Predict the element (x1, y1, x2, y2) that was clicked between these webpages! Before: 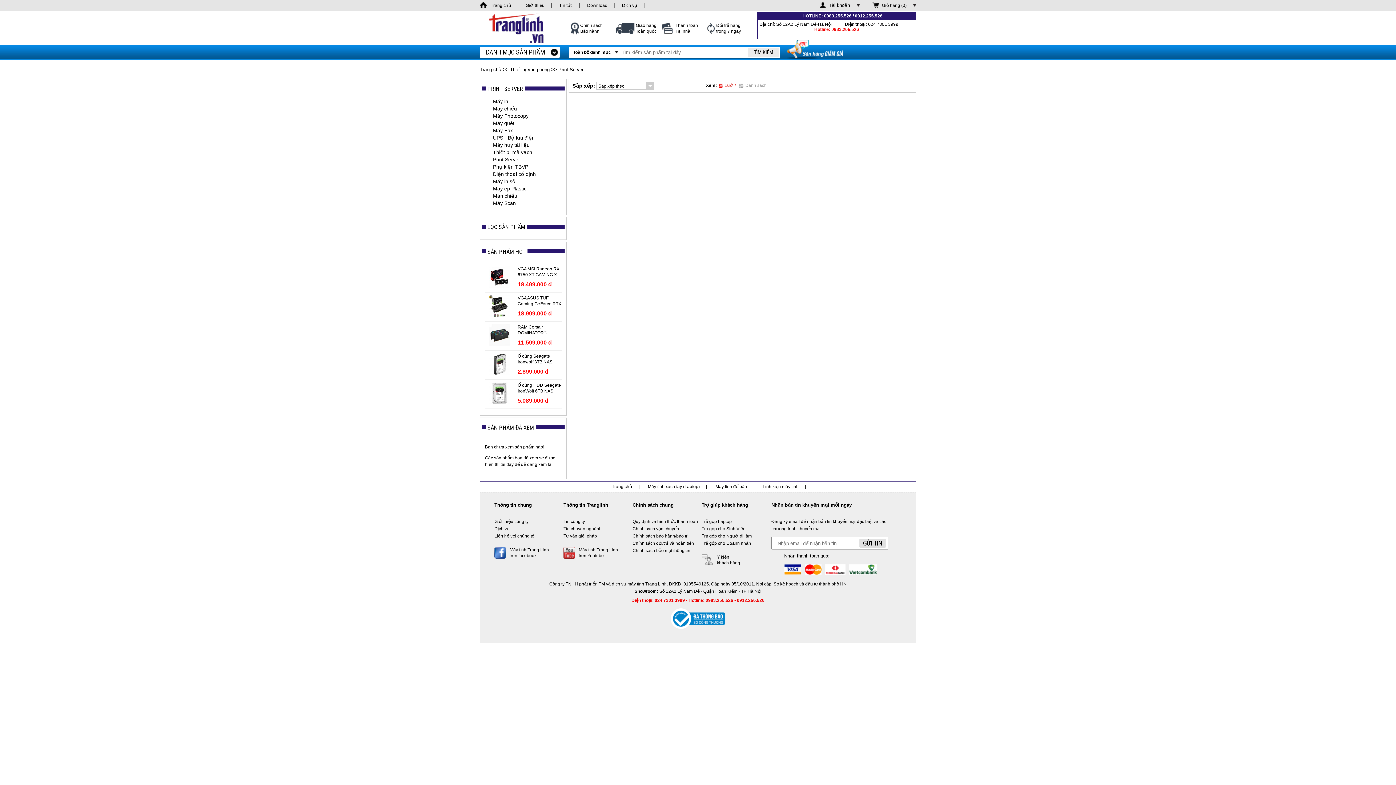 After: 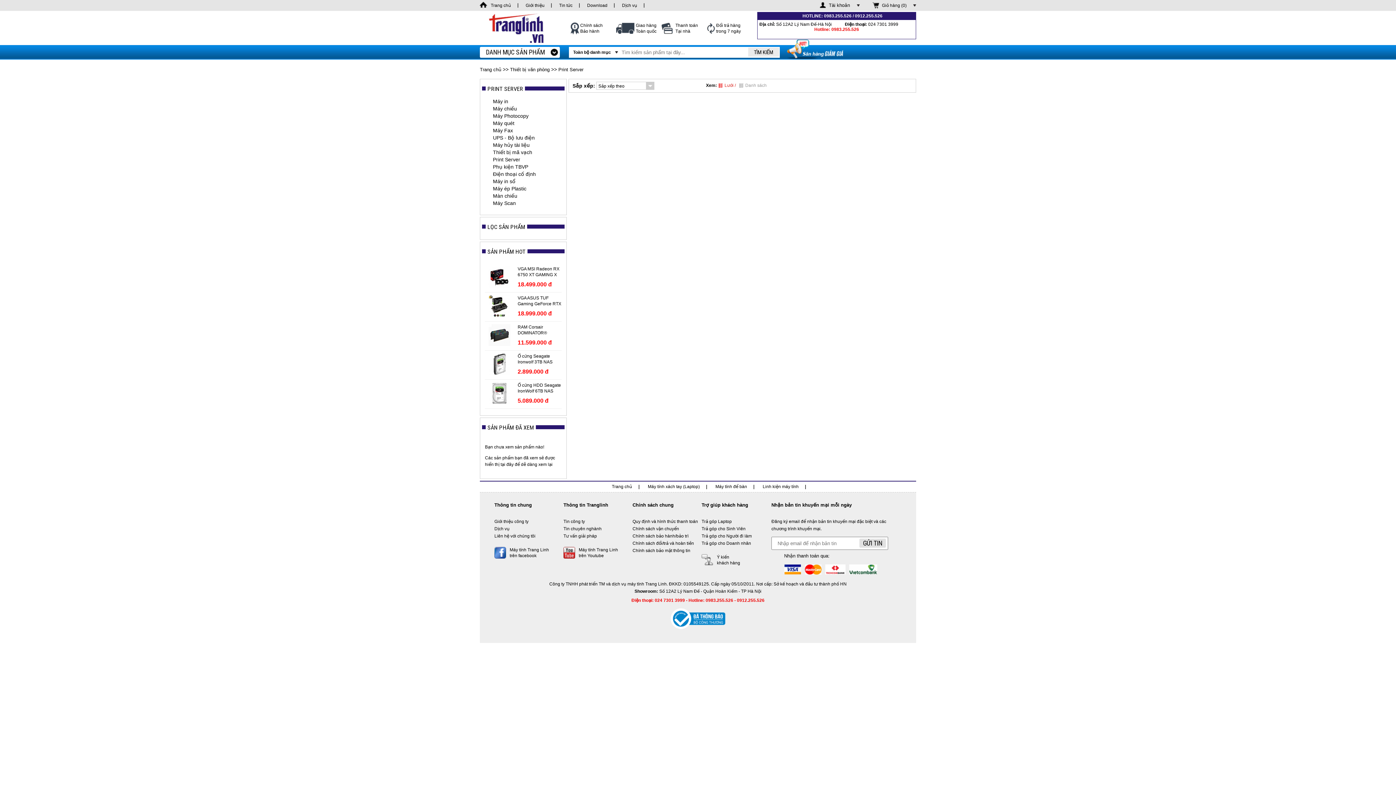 Action: bbox: (493, 156, 520, 162) label: Print Server